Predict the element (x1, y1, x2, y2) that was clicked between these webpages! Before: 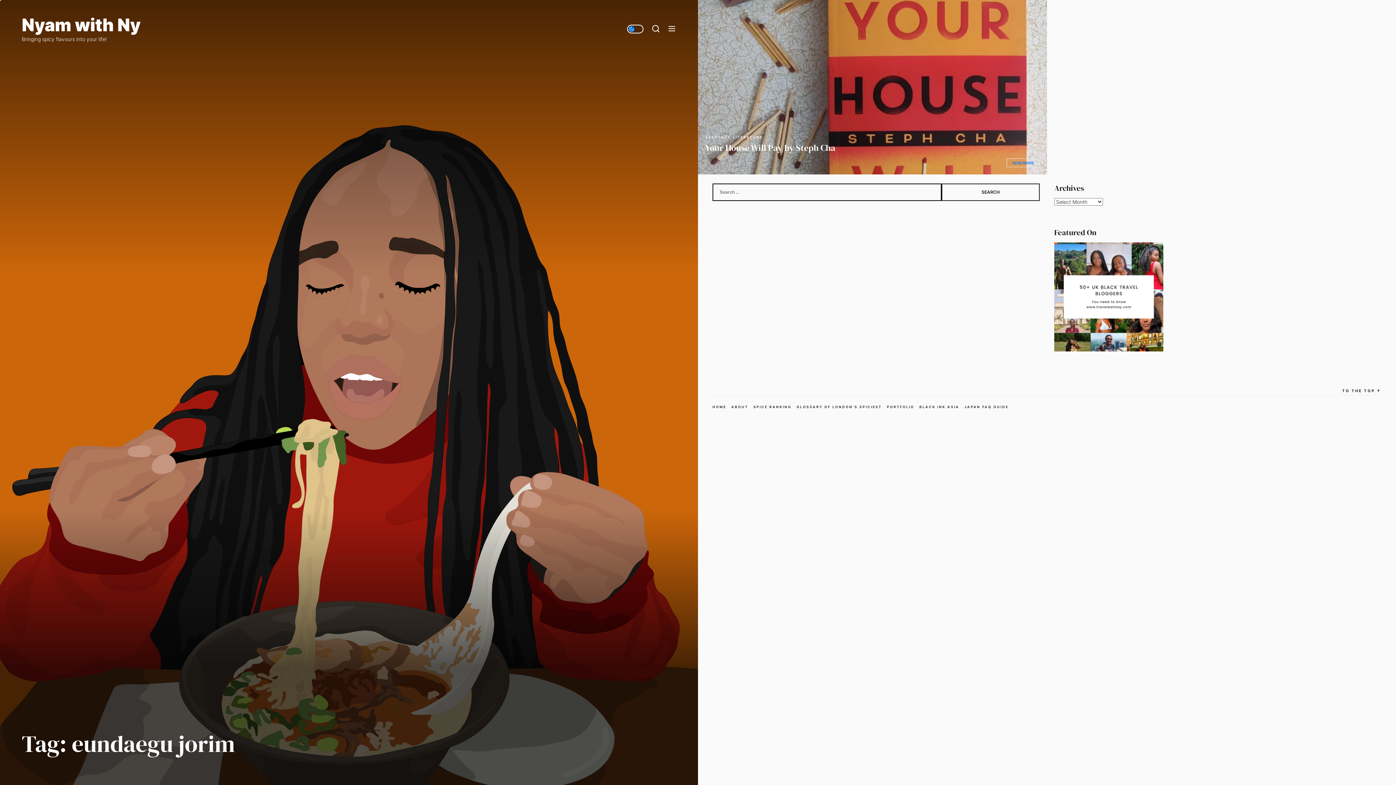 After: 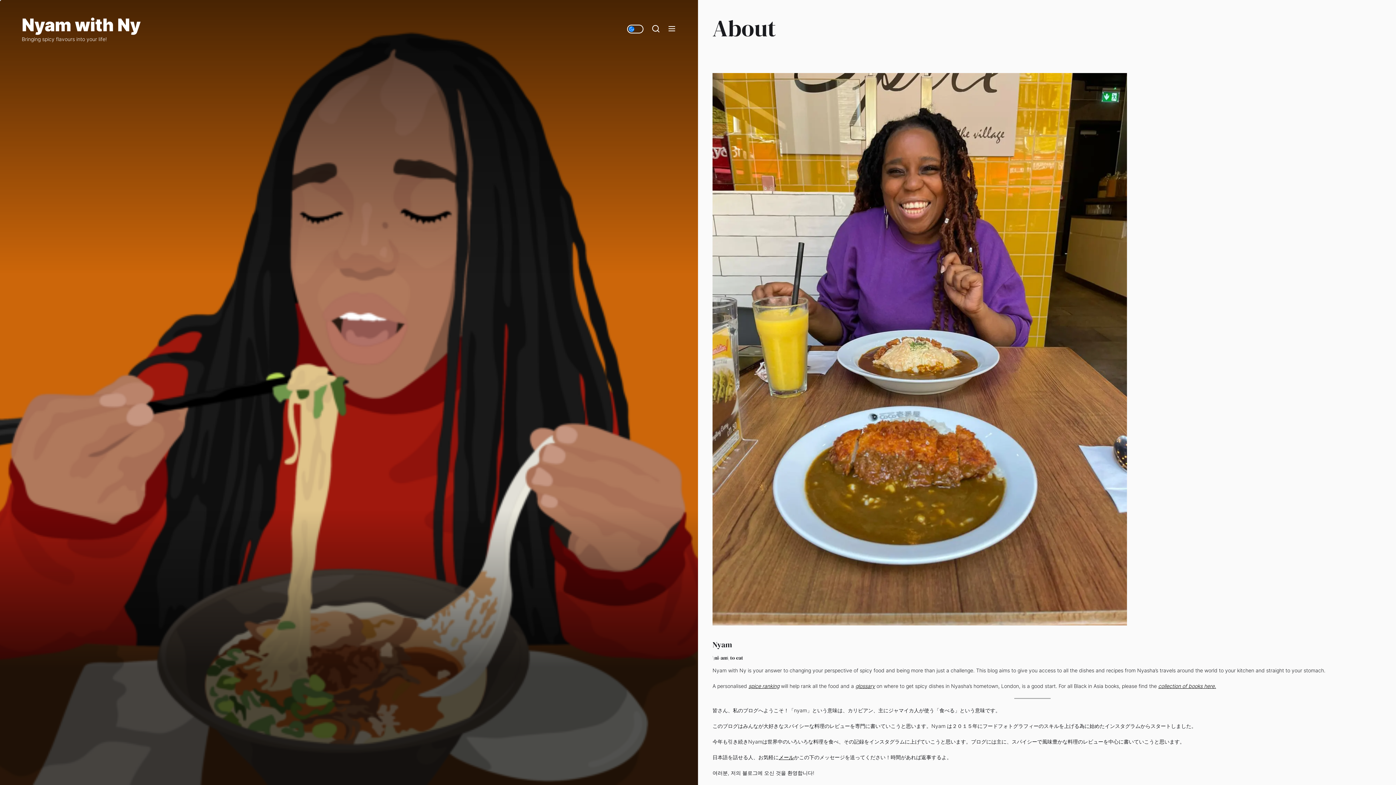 Action: bbox: (731, 404, 748, 409) label: ABOUT